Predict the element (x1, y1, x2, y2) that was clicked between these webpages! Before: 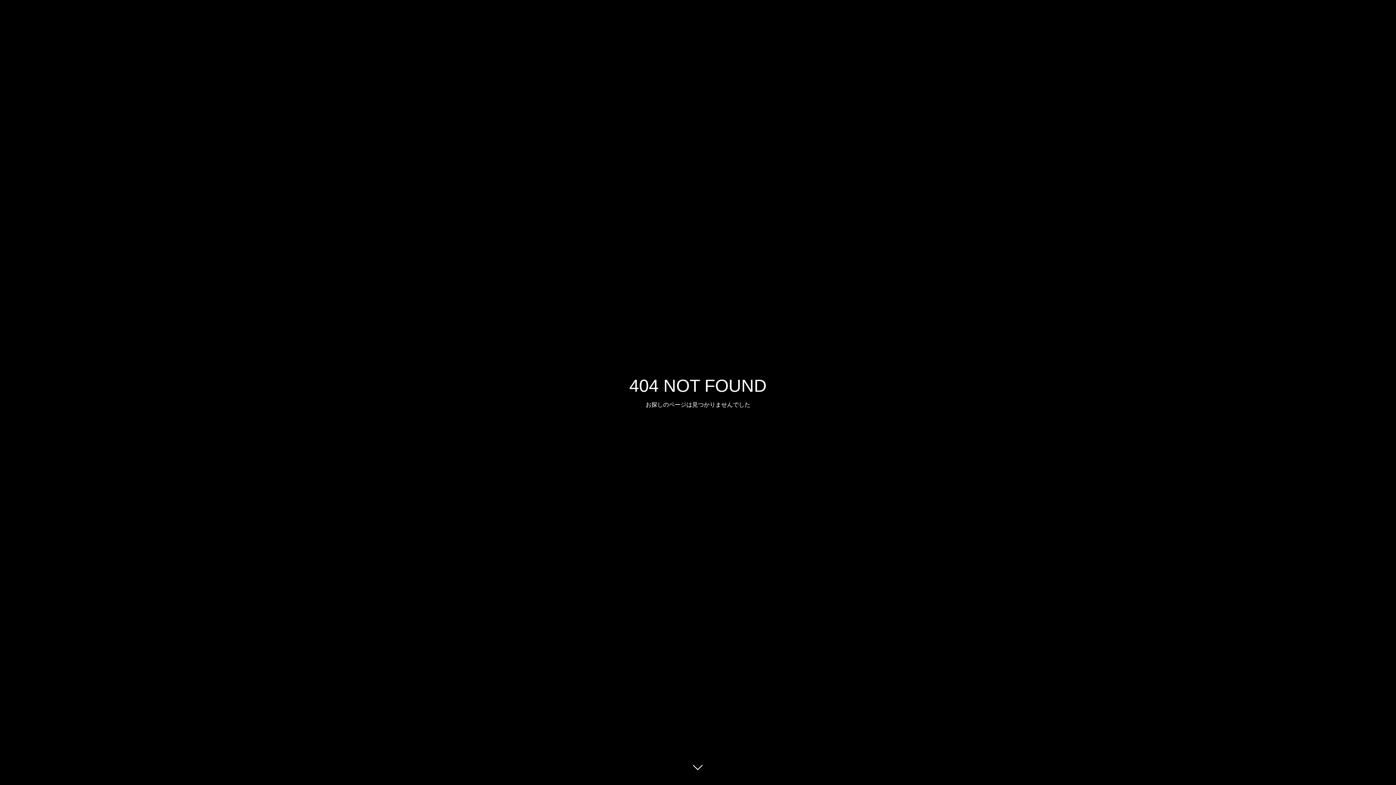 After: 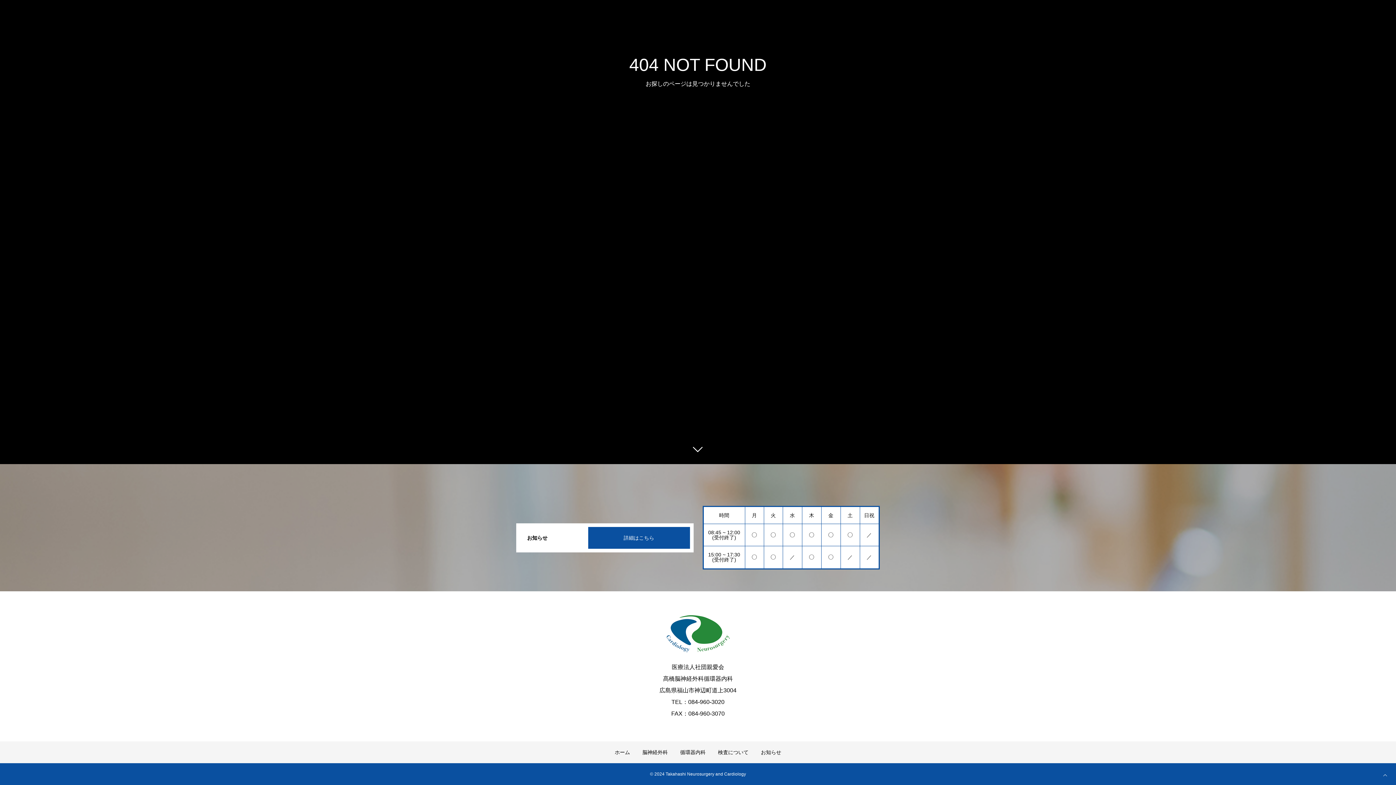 Action: bbox: (687, 760, 709, 781)